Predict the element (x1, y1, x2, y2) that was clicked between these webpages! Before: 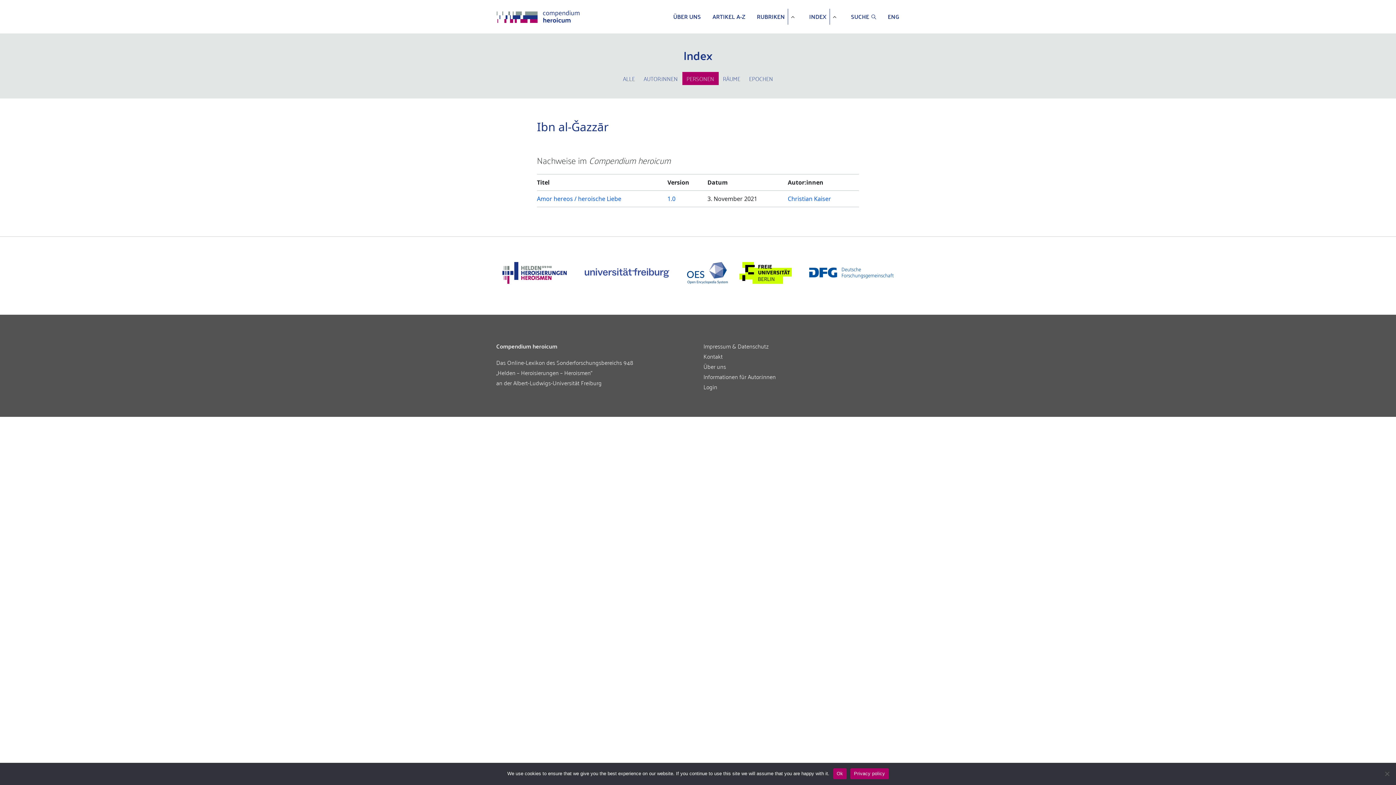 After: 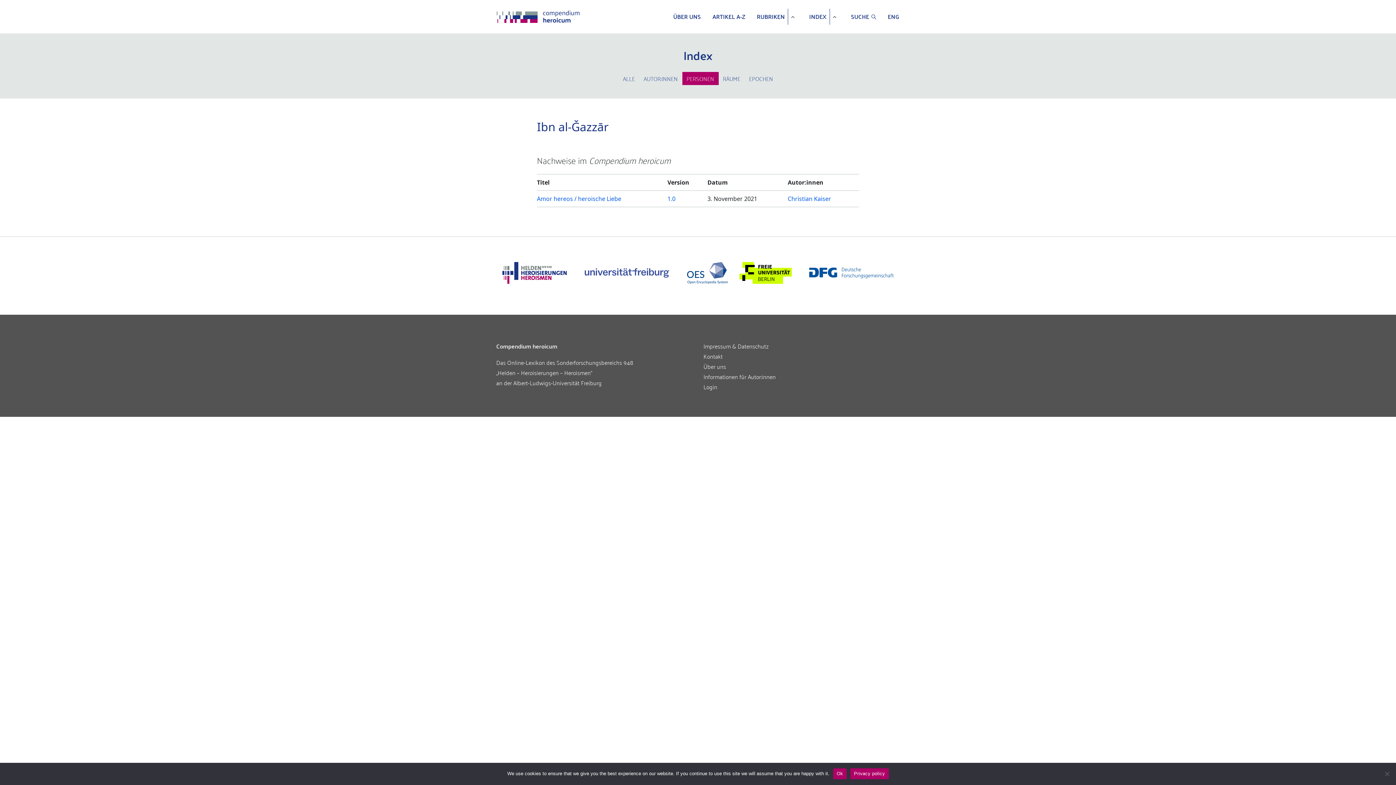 Action: bbox: (850, 768, 888, 779) label: Privacy policy